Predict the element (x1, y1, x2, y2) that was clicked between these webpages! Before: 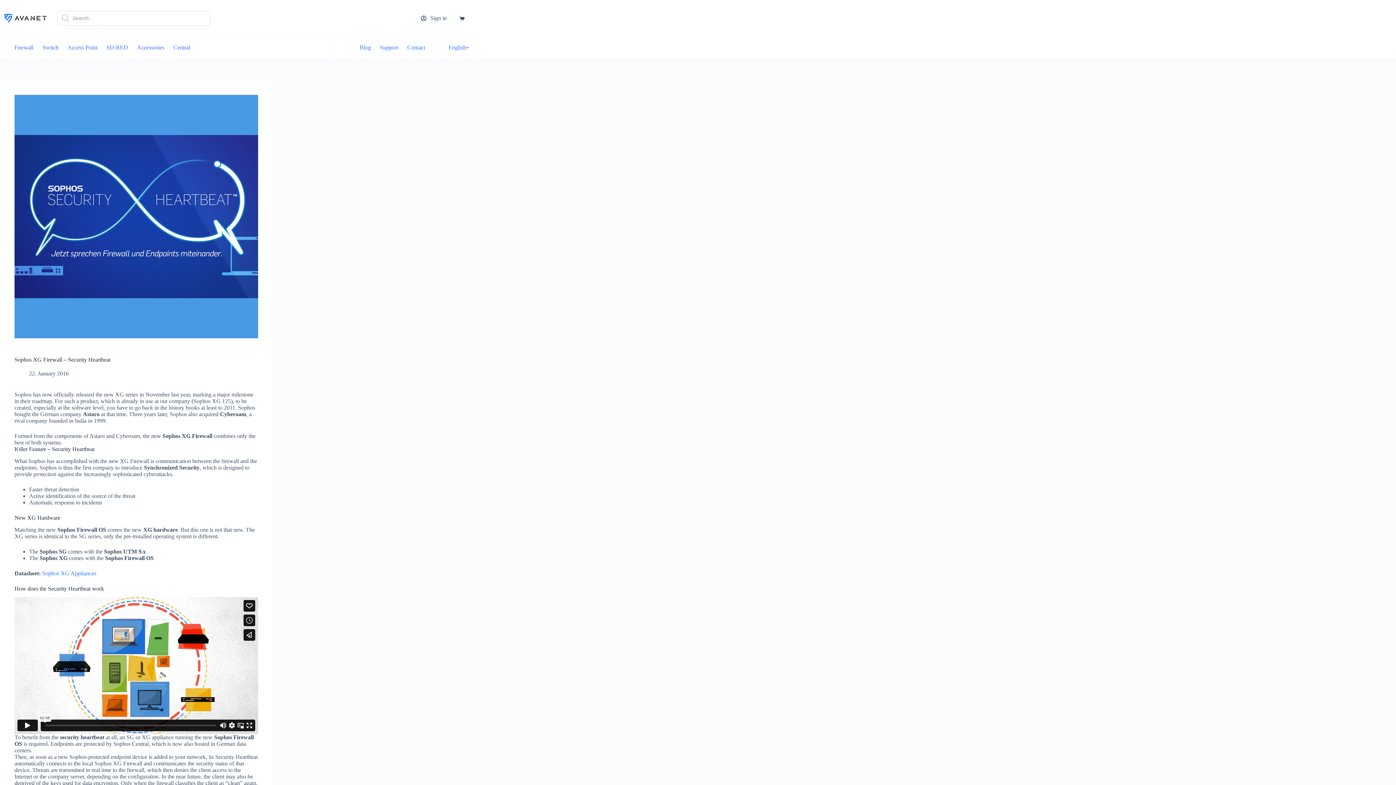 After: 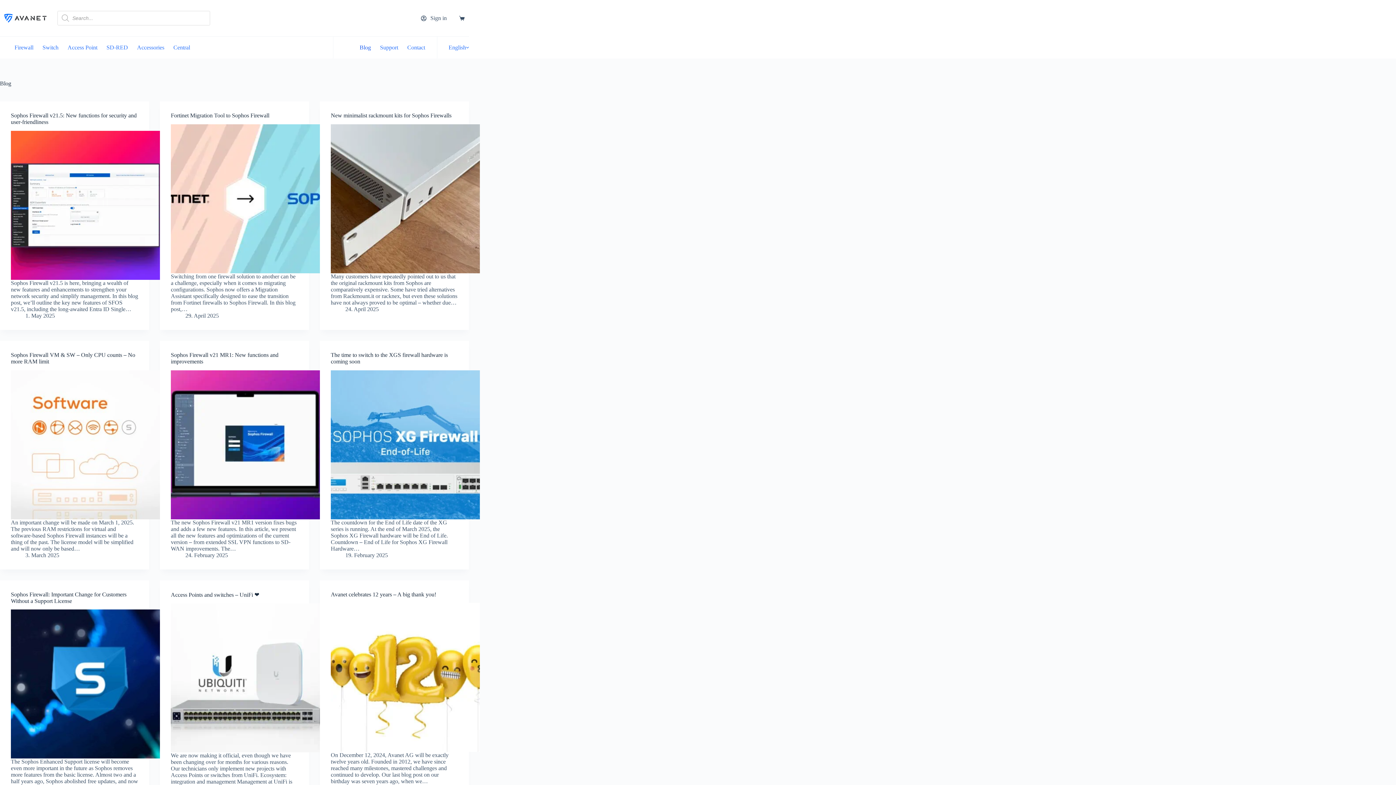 Action: bbox: (355, 36, 375, 58) label: Blog